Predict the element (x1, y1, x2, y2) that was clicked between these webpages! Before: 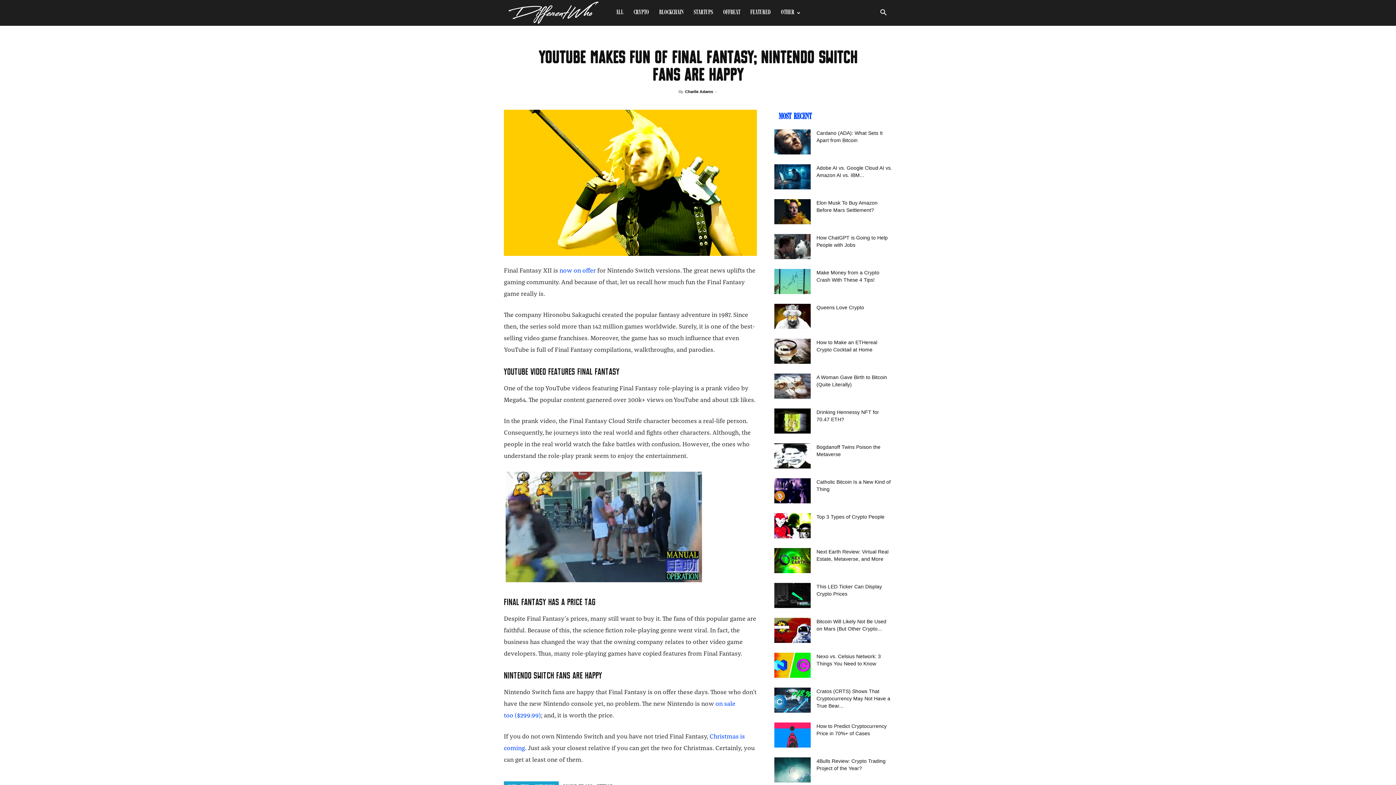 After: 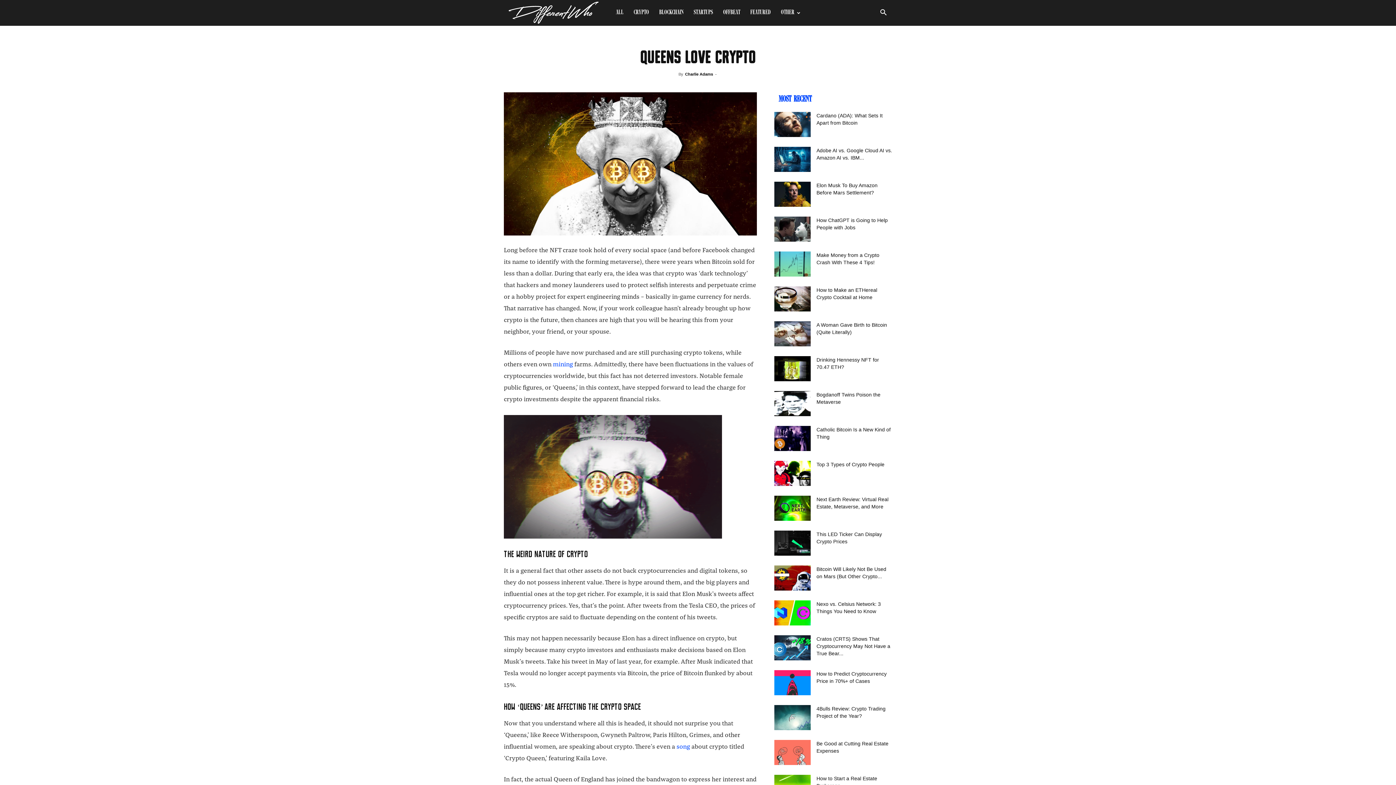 Action: bbox: (774, 304, 810, 329)